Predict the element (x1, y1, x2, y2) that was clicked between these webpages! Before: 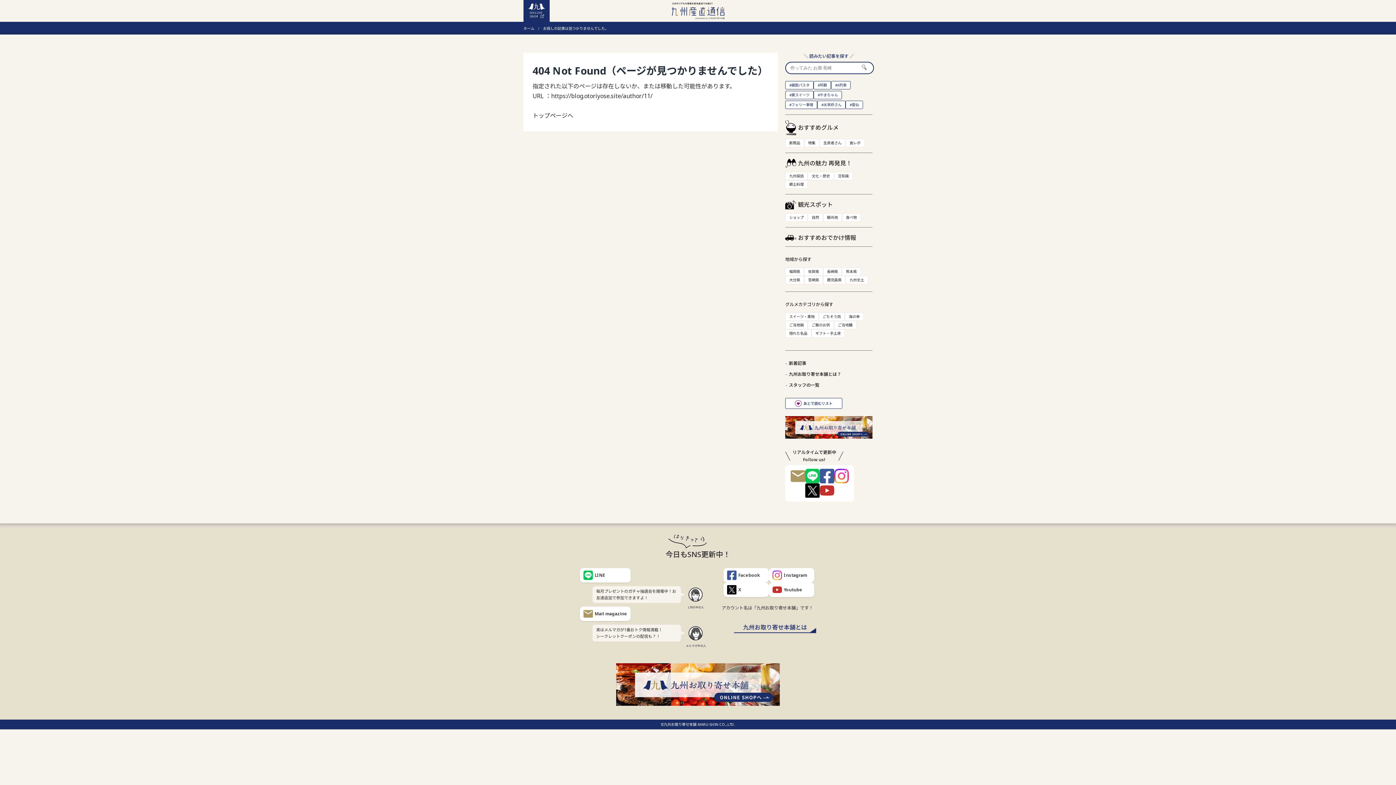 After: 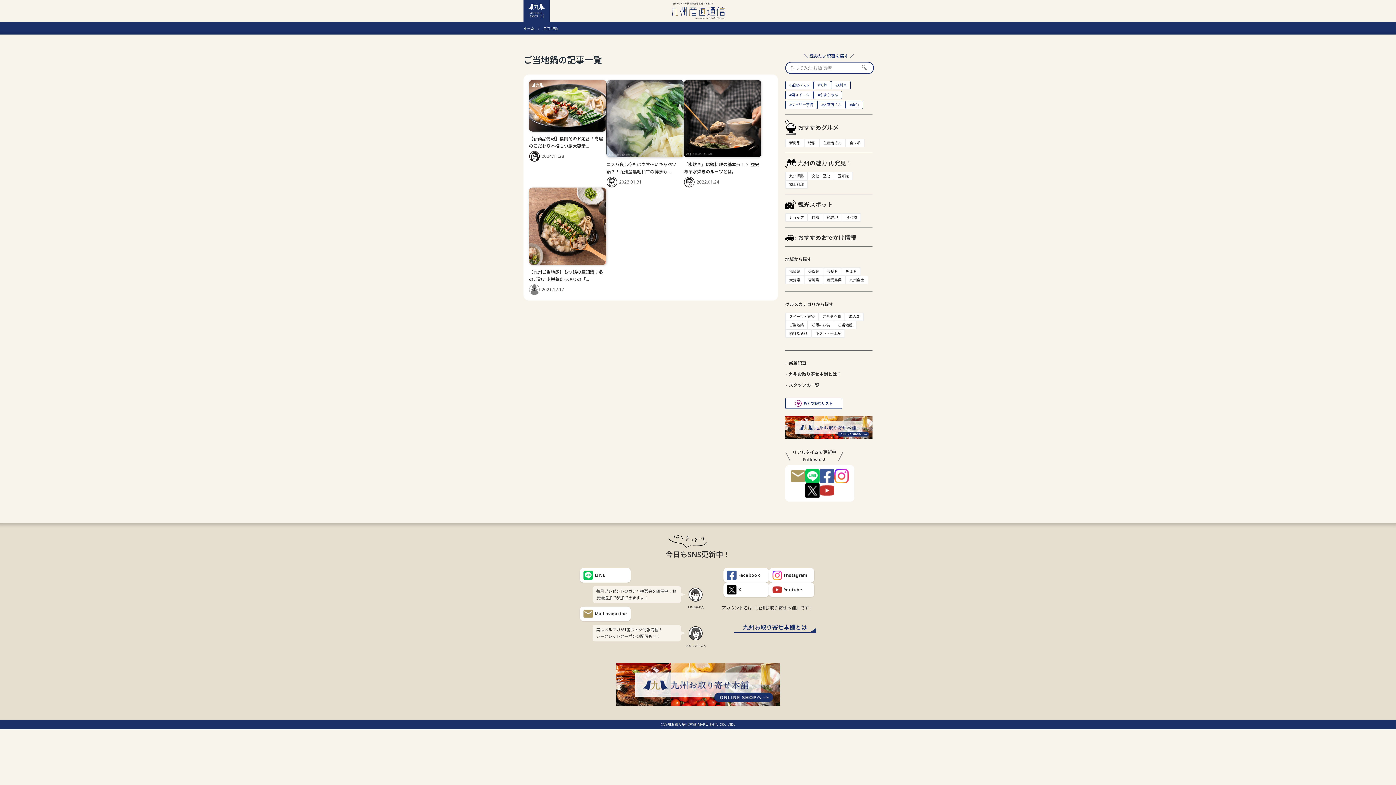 Action: bbox: (785, 321, 808, 329) label: ご当地鍋